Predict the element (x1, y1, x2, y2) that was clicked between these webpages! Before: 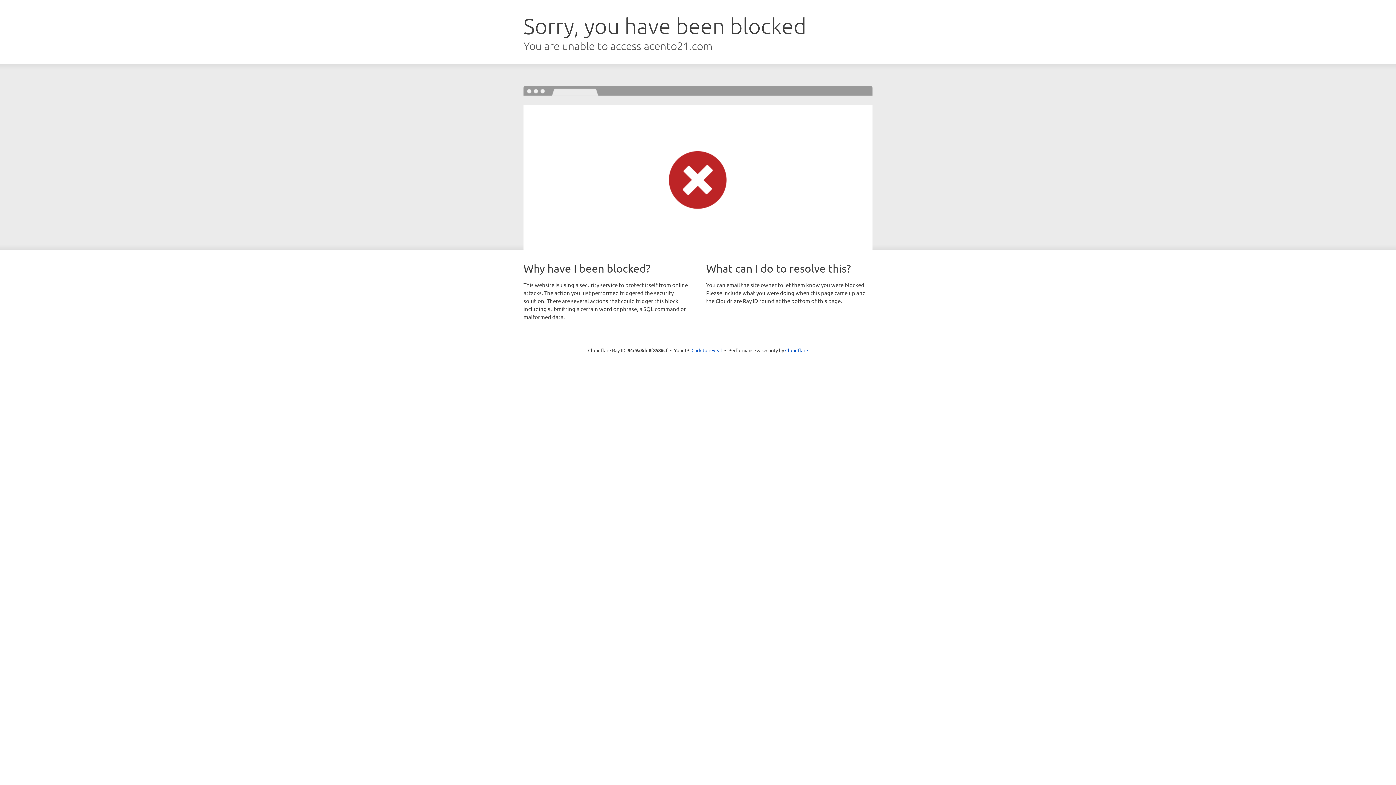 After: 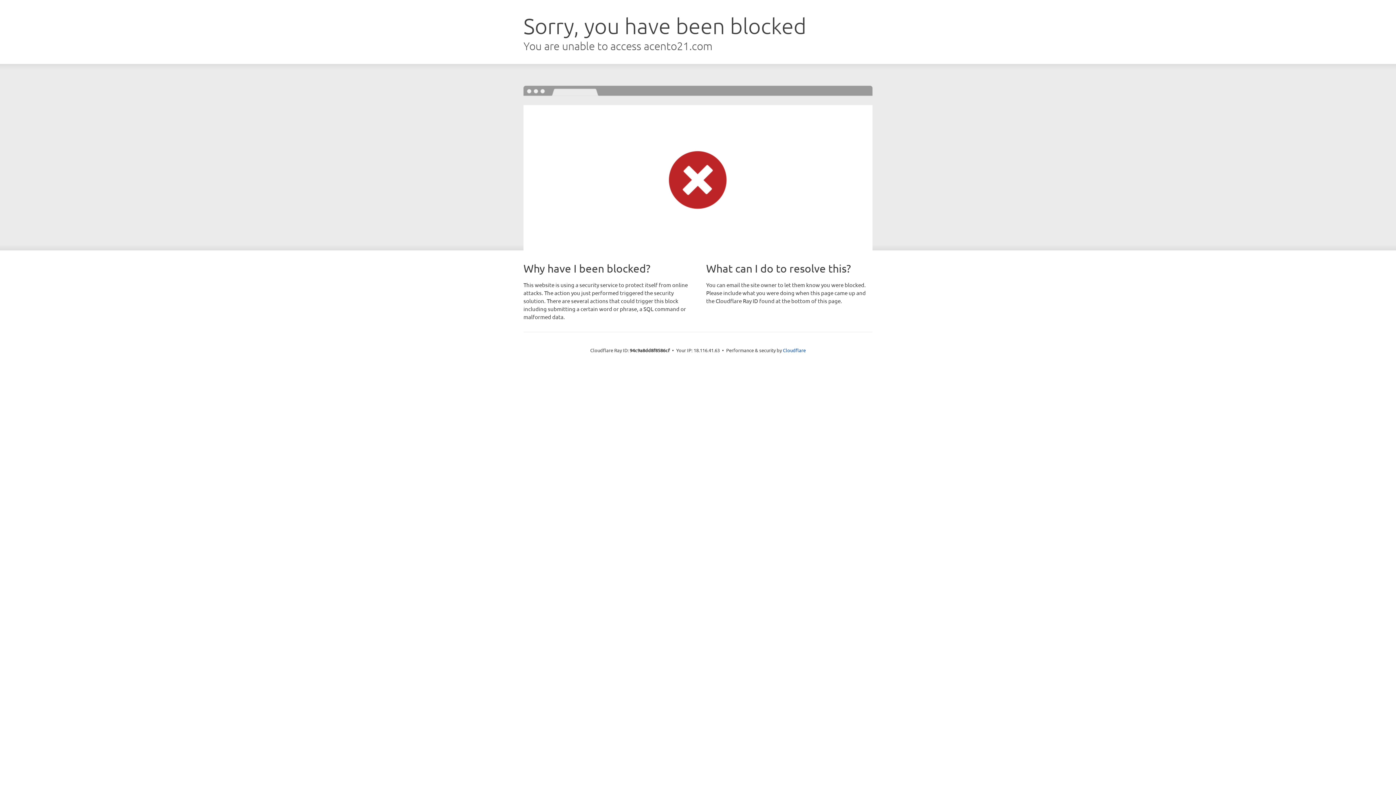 Action: label: Click to reveal bbox: (691, 346, 722, 353)